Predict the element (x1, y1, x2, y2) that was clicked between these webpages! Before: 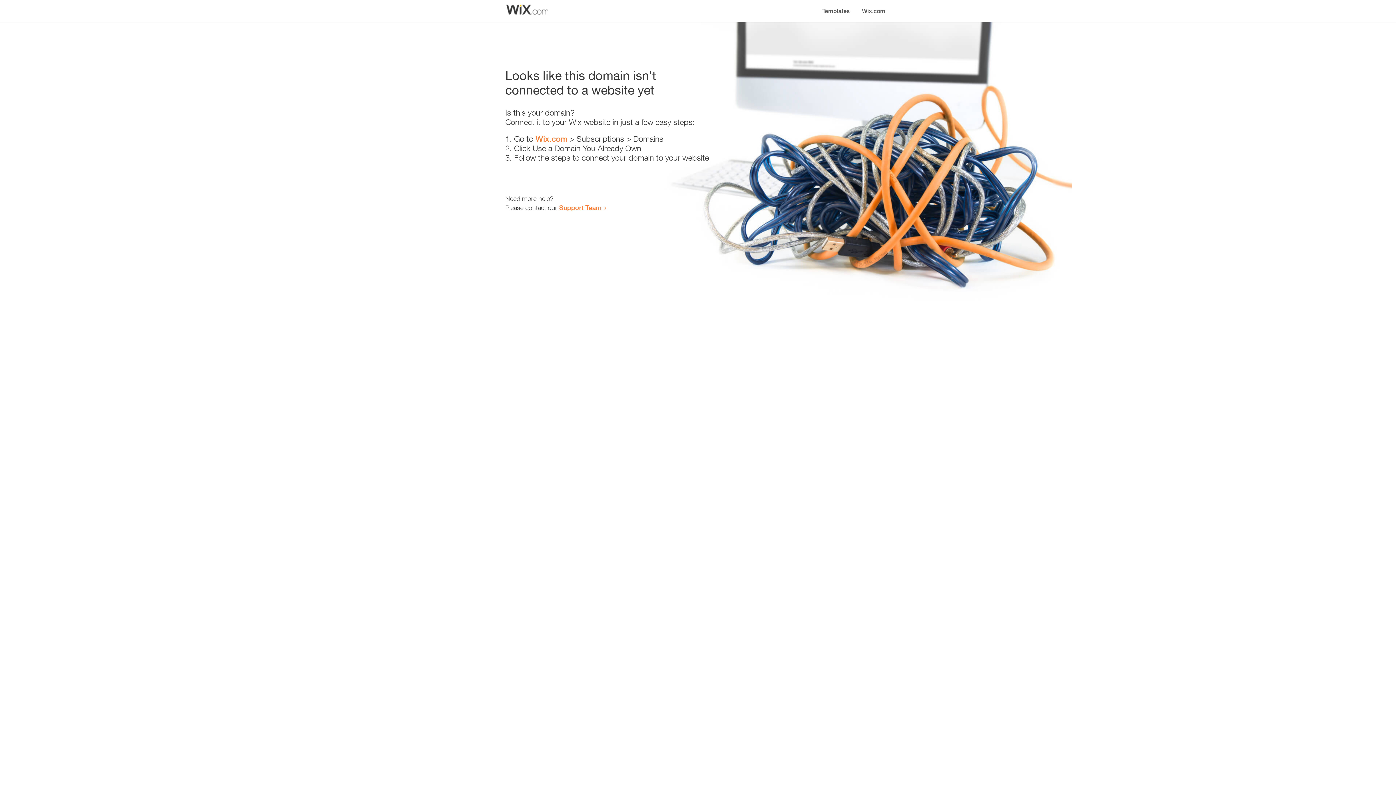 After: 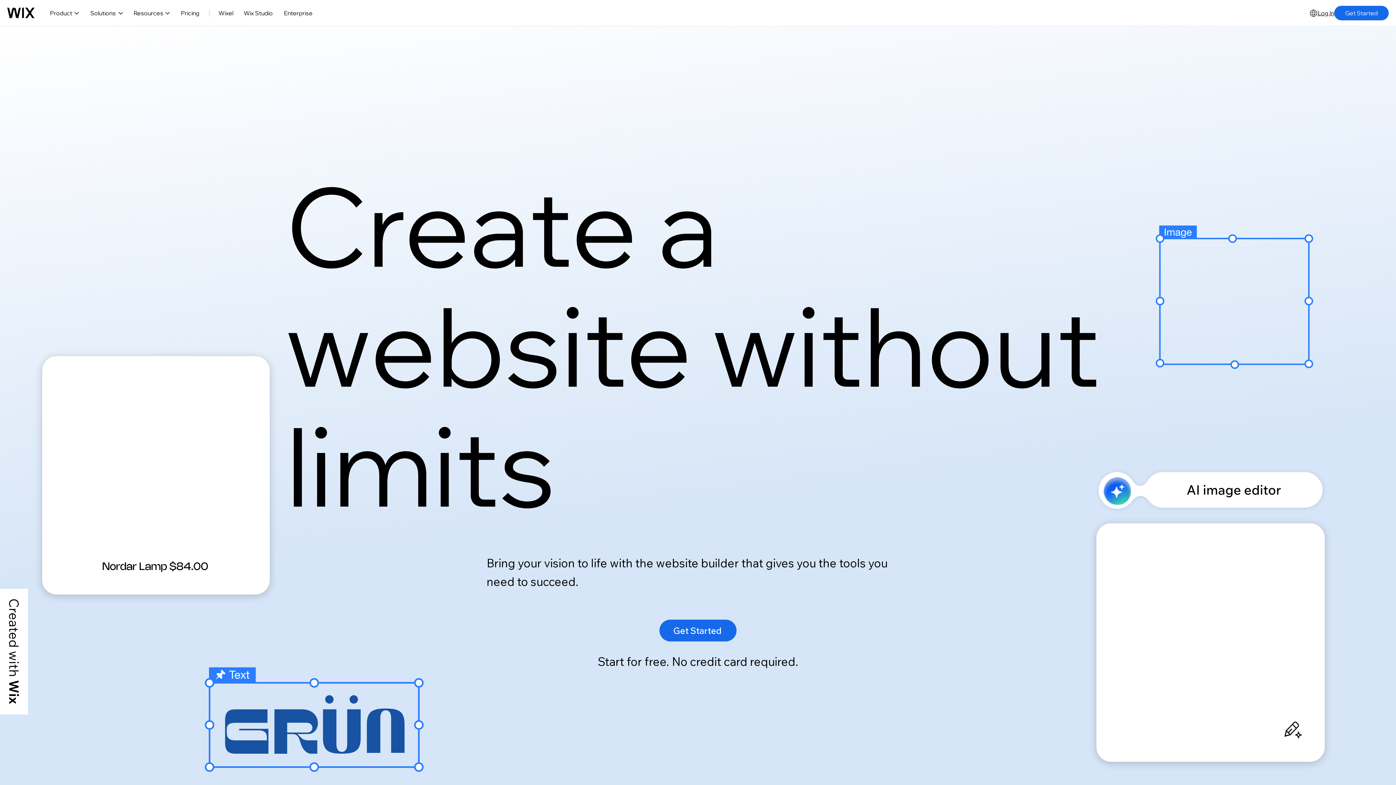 Action: bbox: (856, 0, 890, 14) label: Wix.com